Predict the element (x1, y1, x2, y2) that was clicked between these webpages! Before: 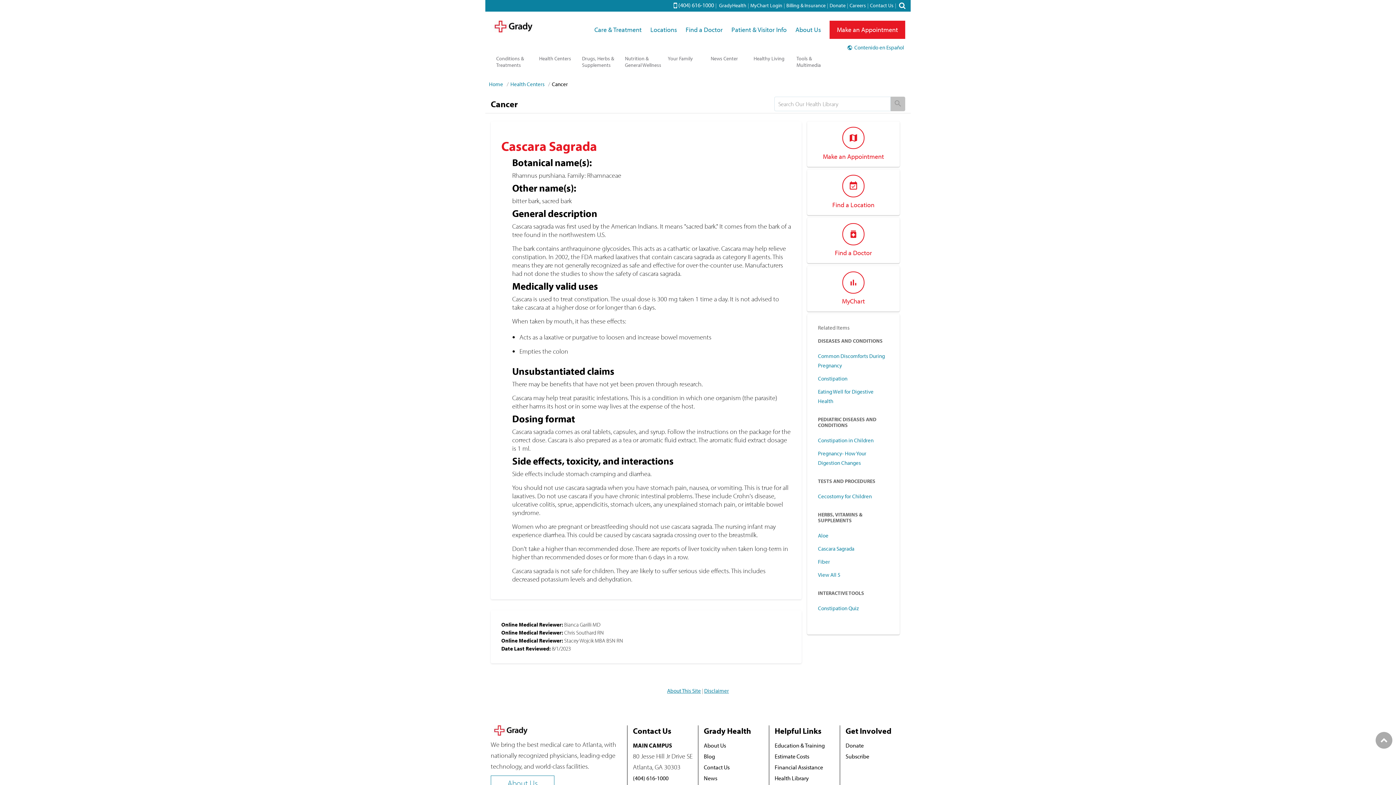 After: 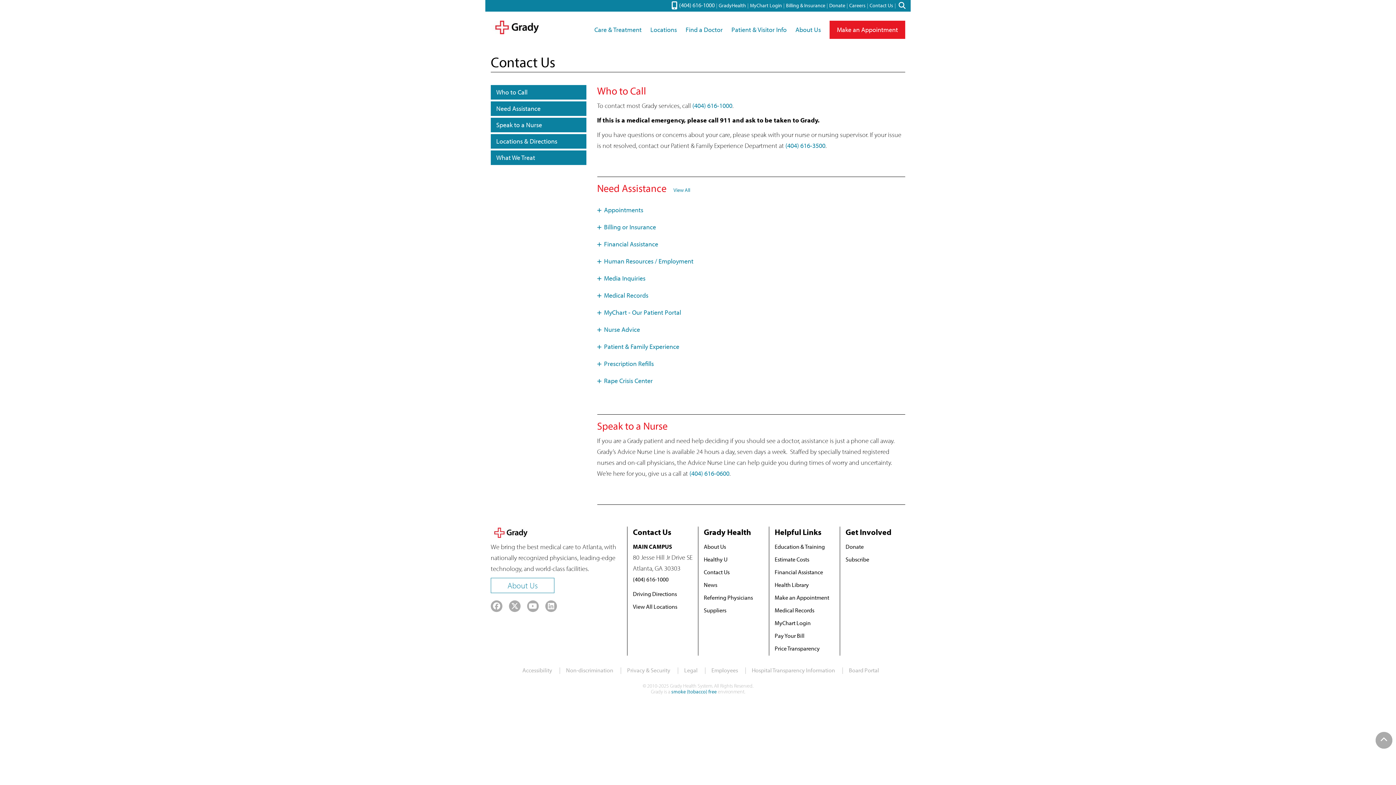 Action: bbox: (870, 2, 893, 8) label: Contact Us